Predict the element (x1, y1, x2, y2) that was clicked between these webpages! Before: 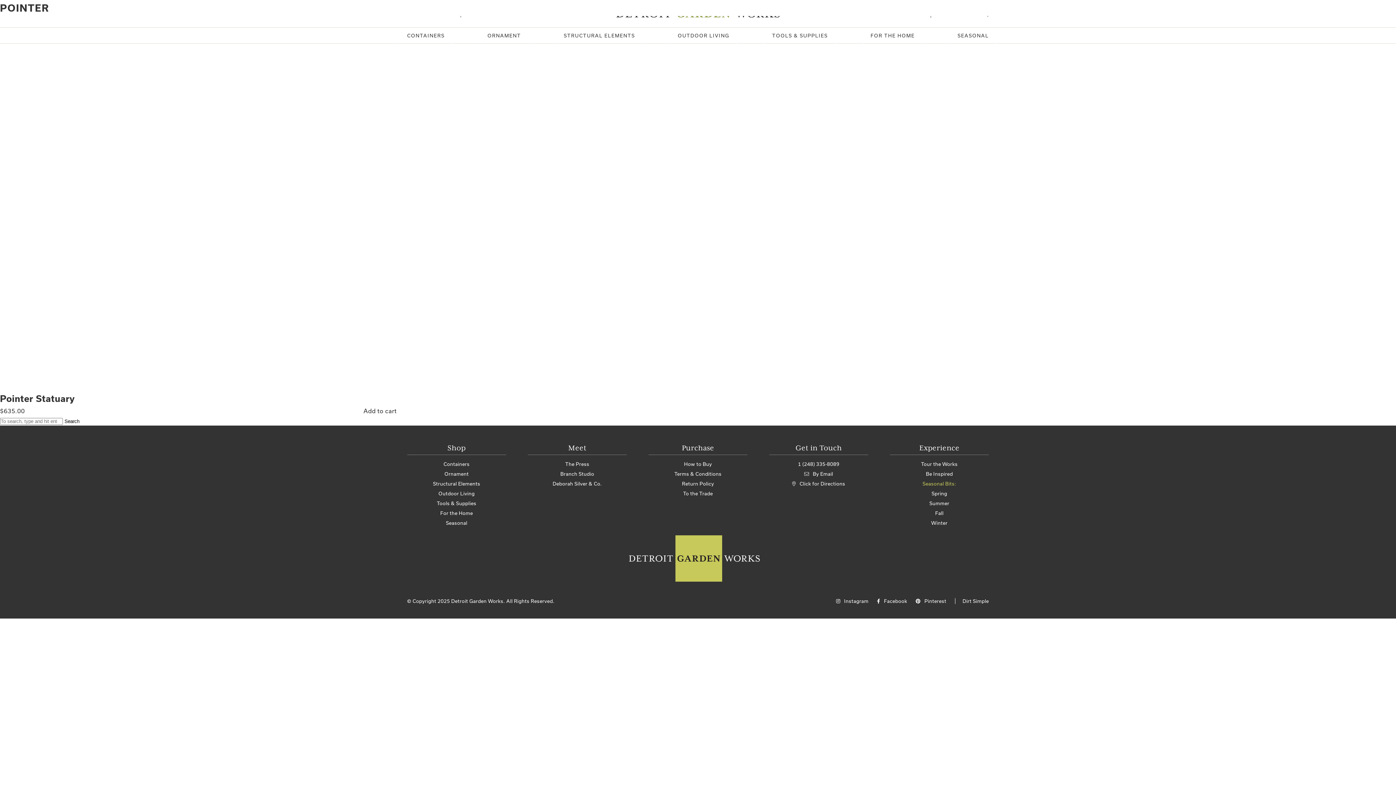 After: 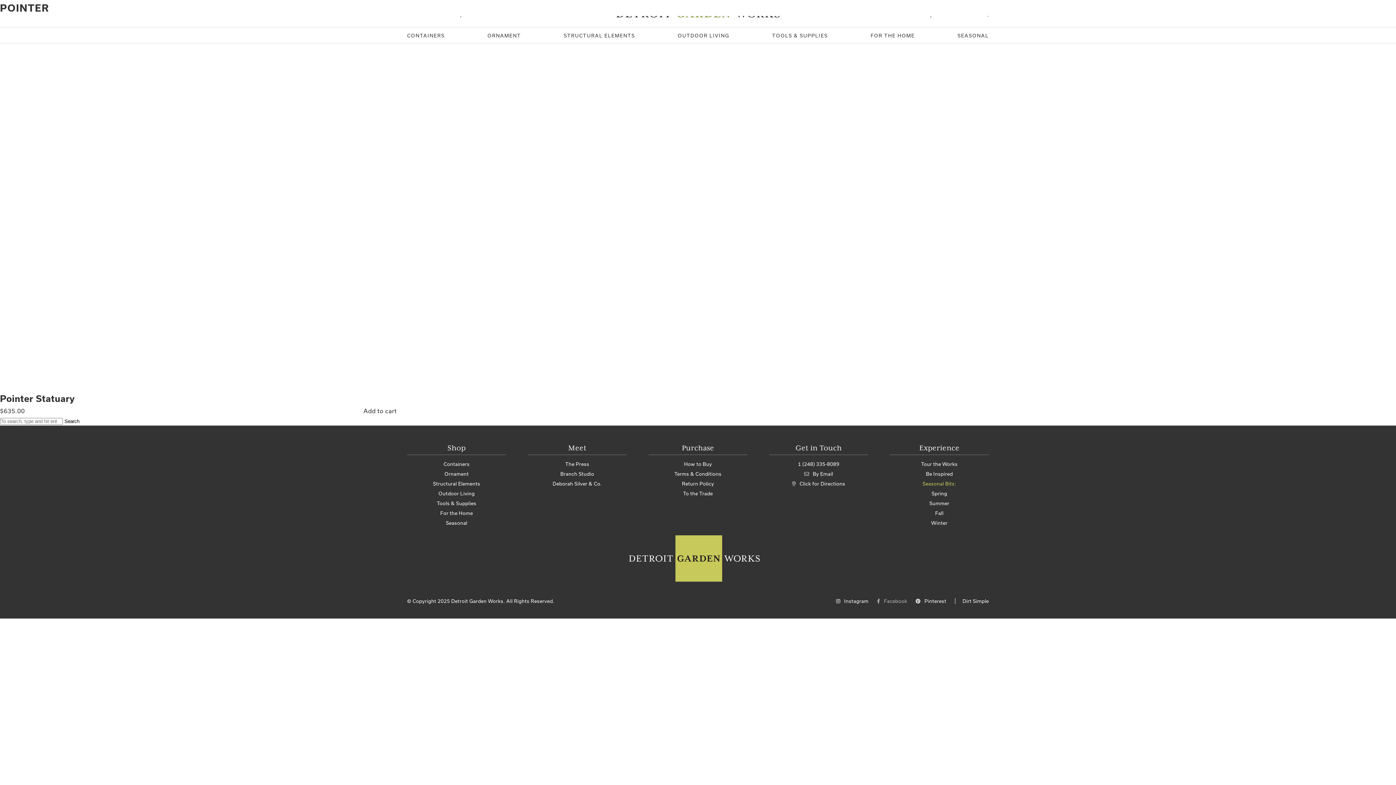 Action: bbox: (877, 598, 907, 604) label:  Facebook